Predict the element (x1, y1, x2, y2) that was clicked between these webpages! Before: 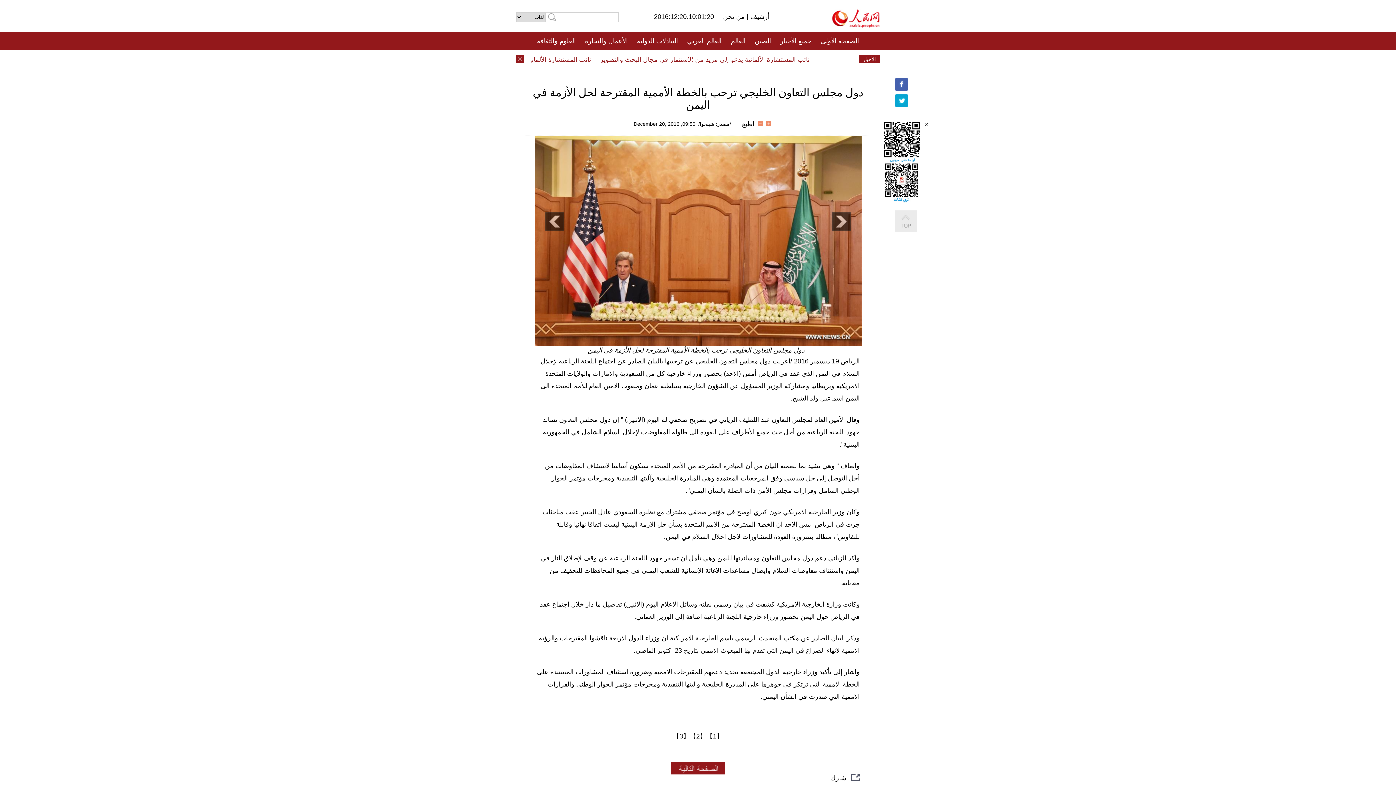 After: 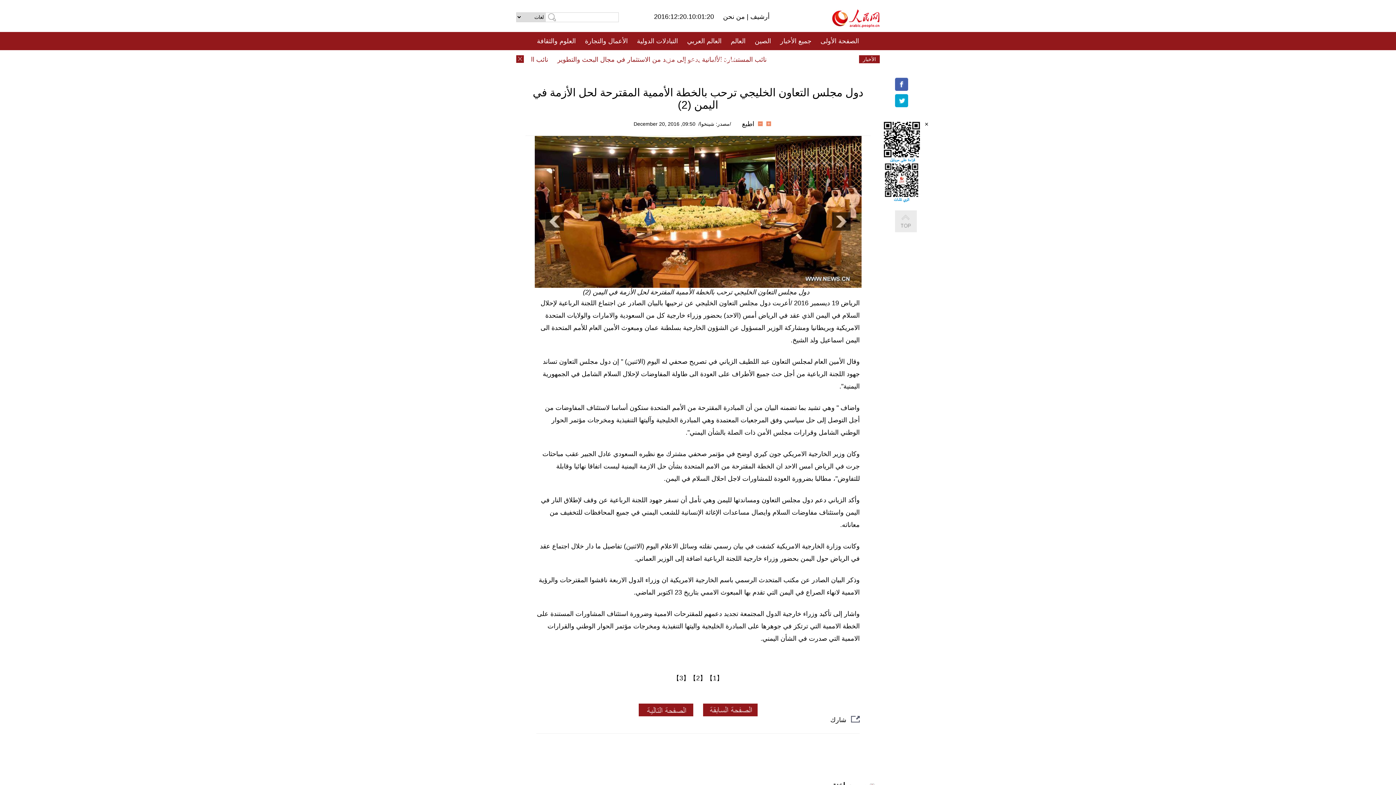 Action: bbox: (832, 212, 850, 230)